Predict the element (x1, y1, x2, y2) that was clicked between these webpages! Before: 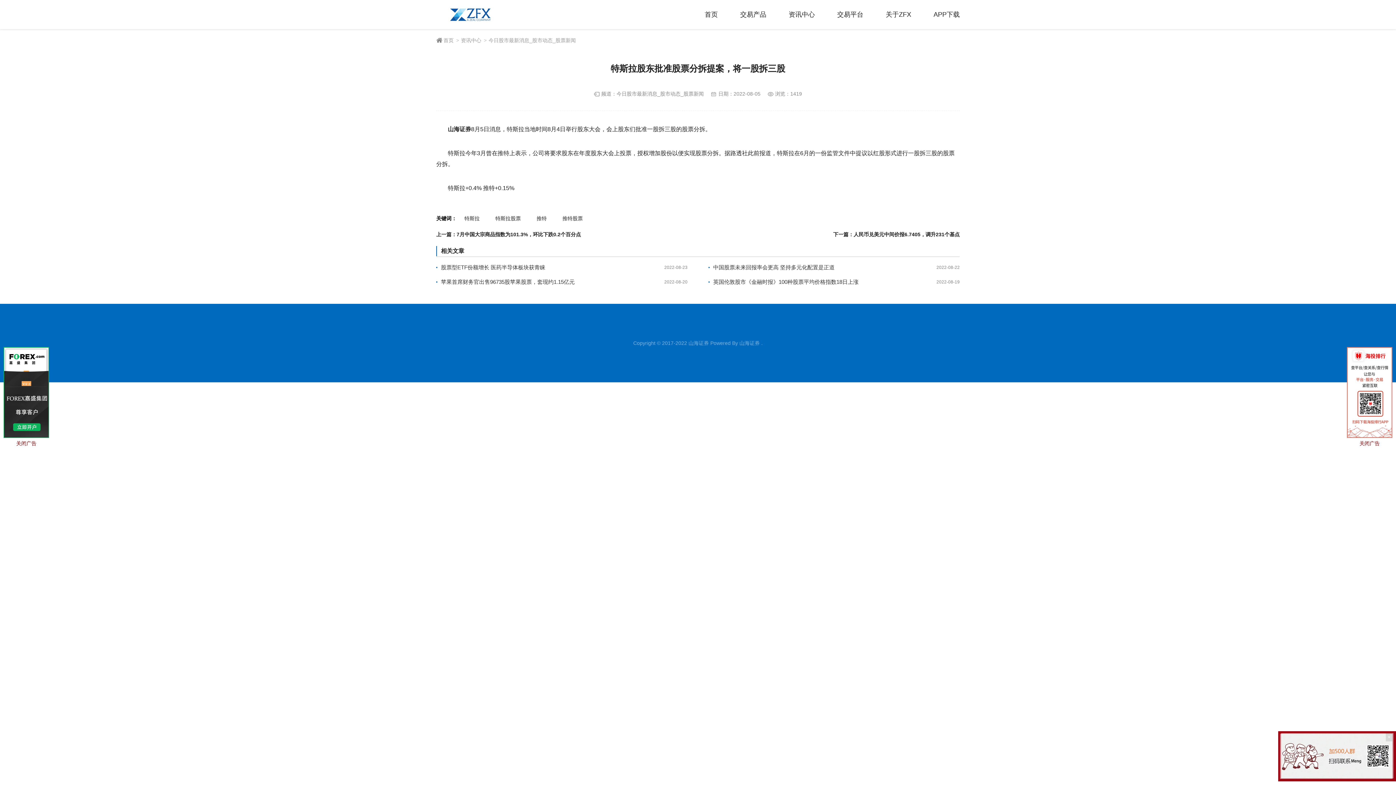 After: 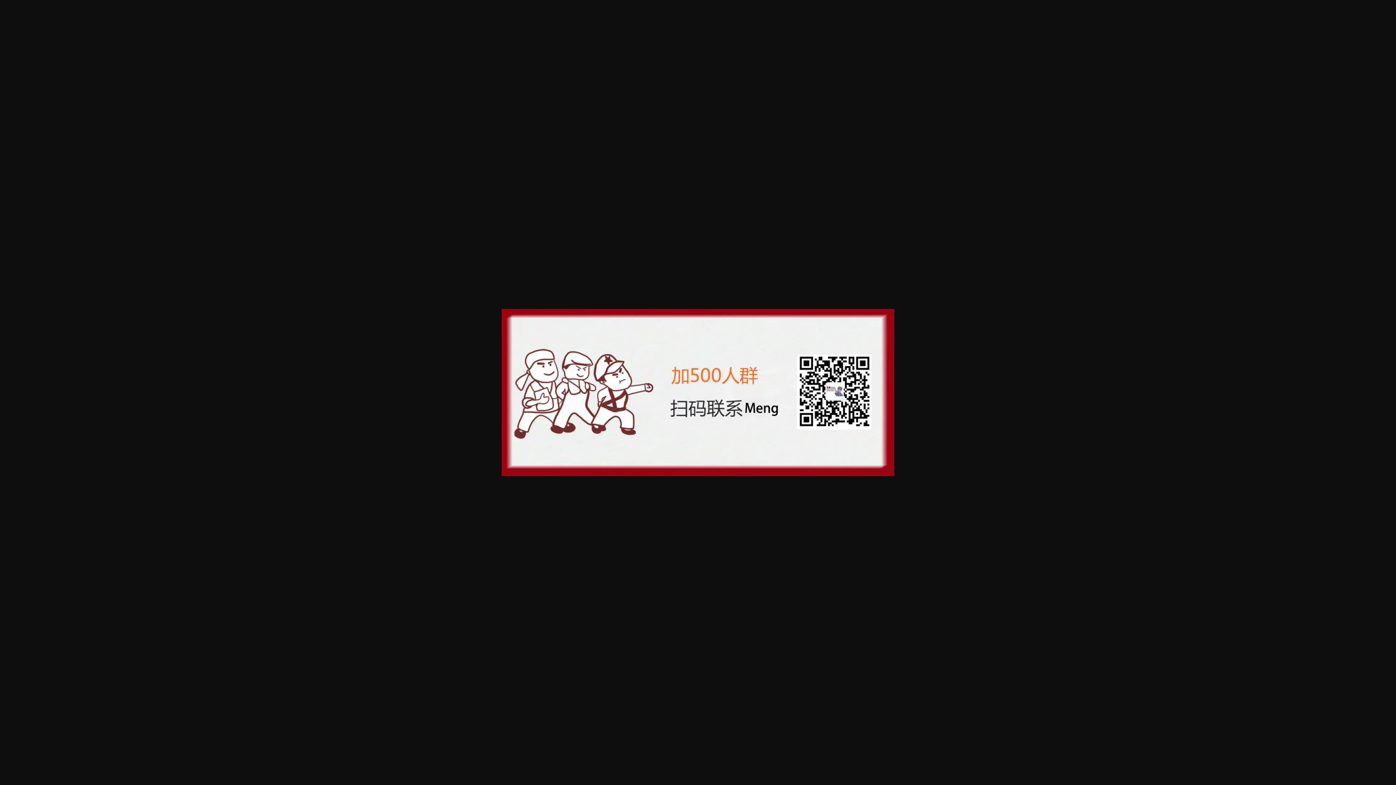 Action: bbox: (1278, 776, 1396, 782)